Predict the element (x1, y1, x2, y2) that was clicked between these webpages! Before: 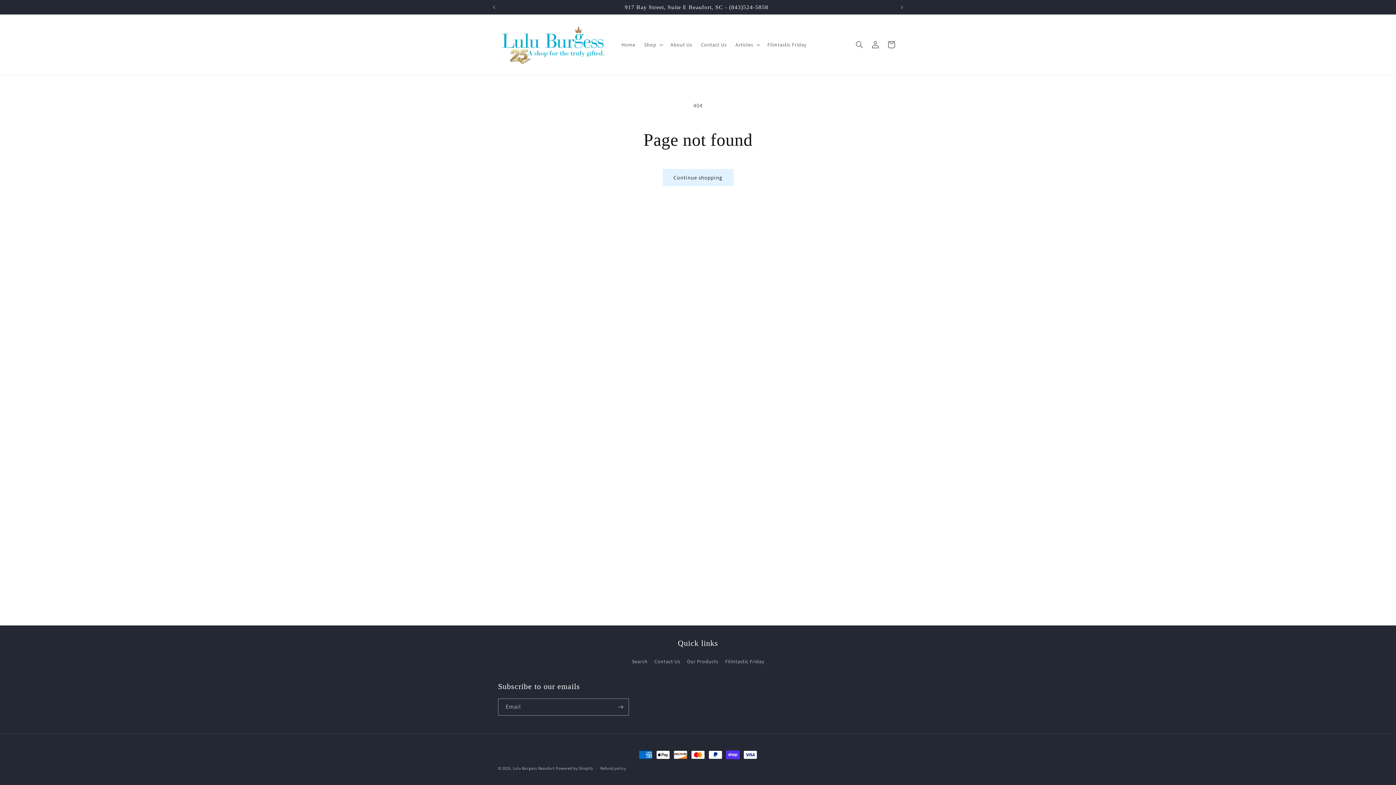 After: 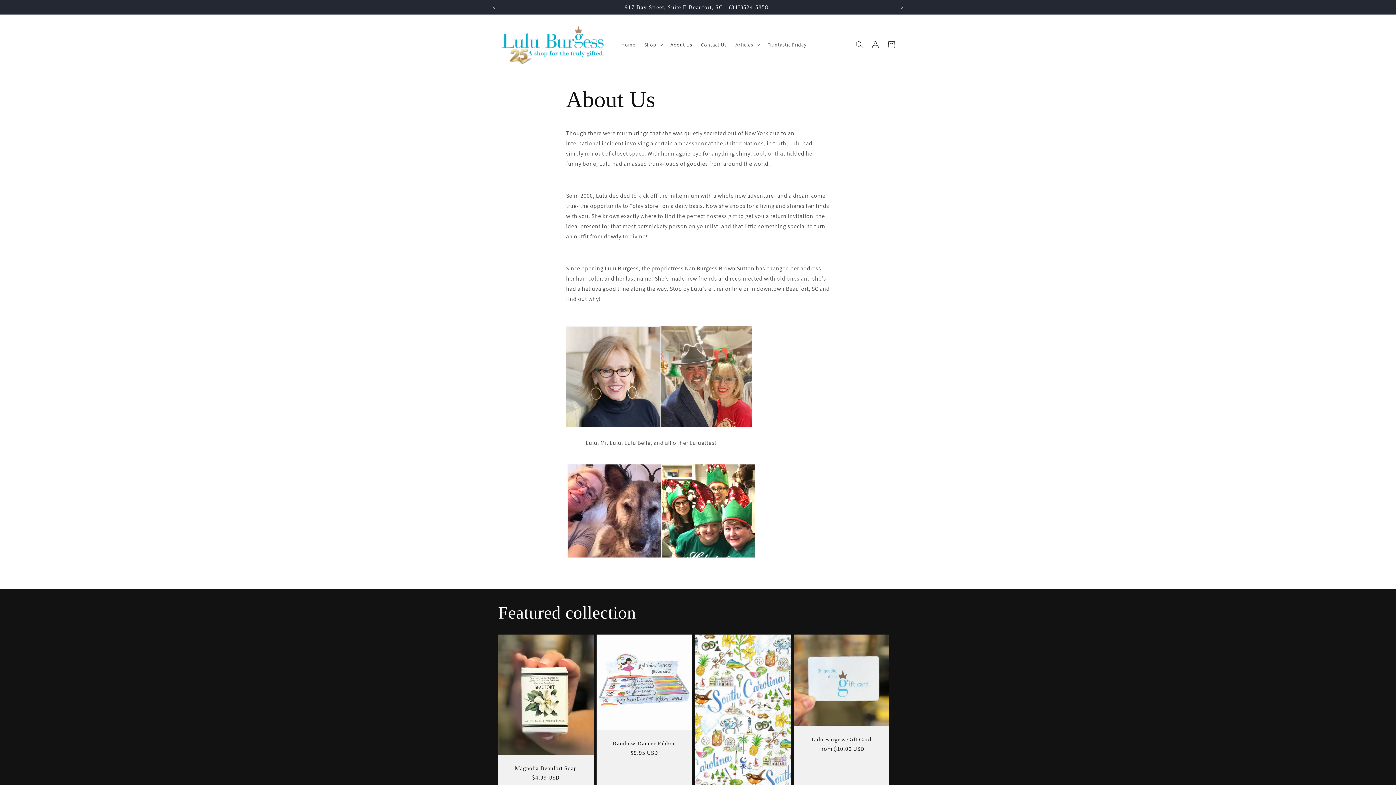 Action: label: About Us bbox: (666, 37, 696, 52)